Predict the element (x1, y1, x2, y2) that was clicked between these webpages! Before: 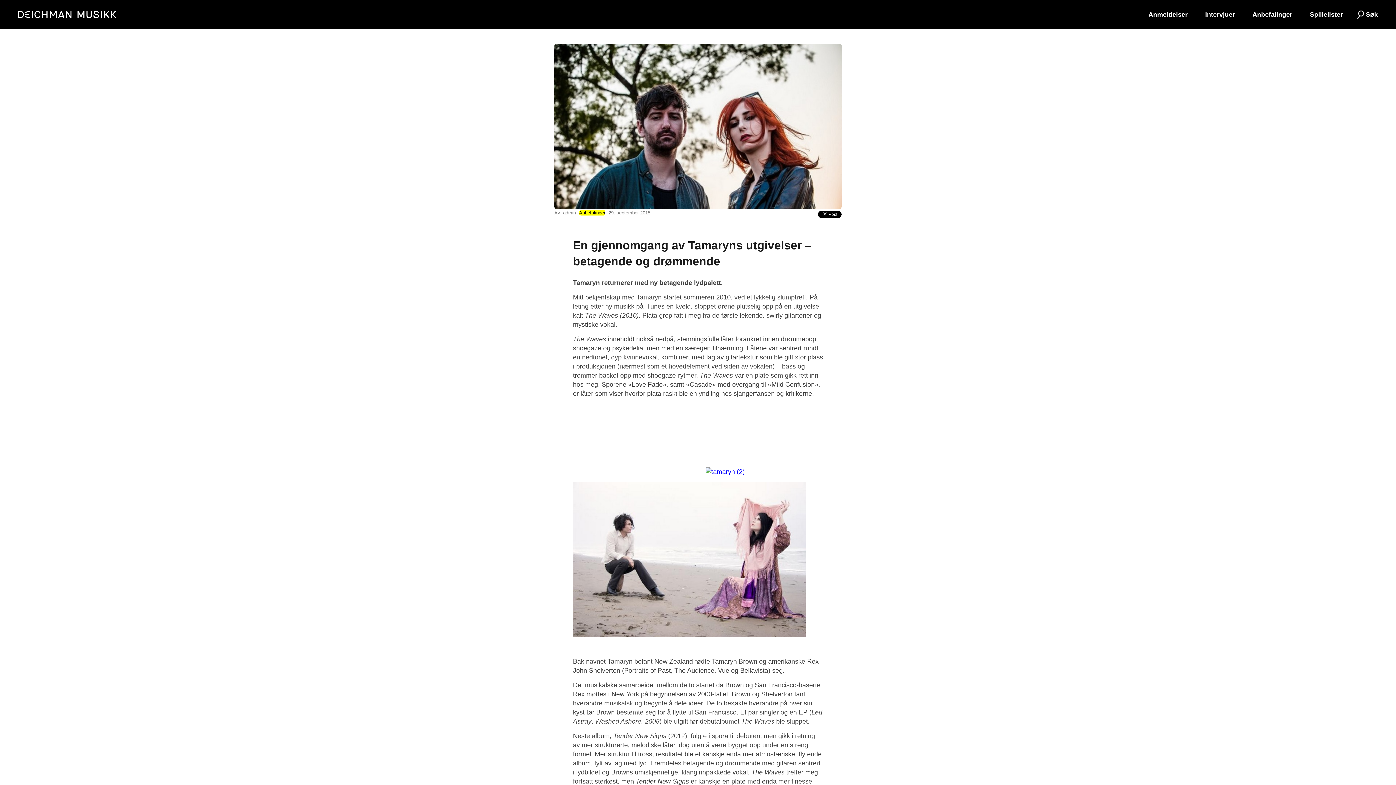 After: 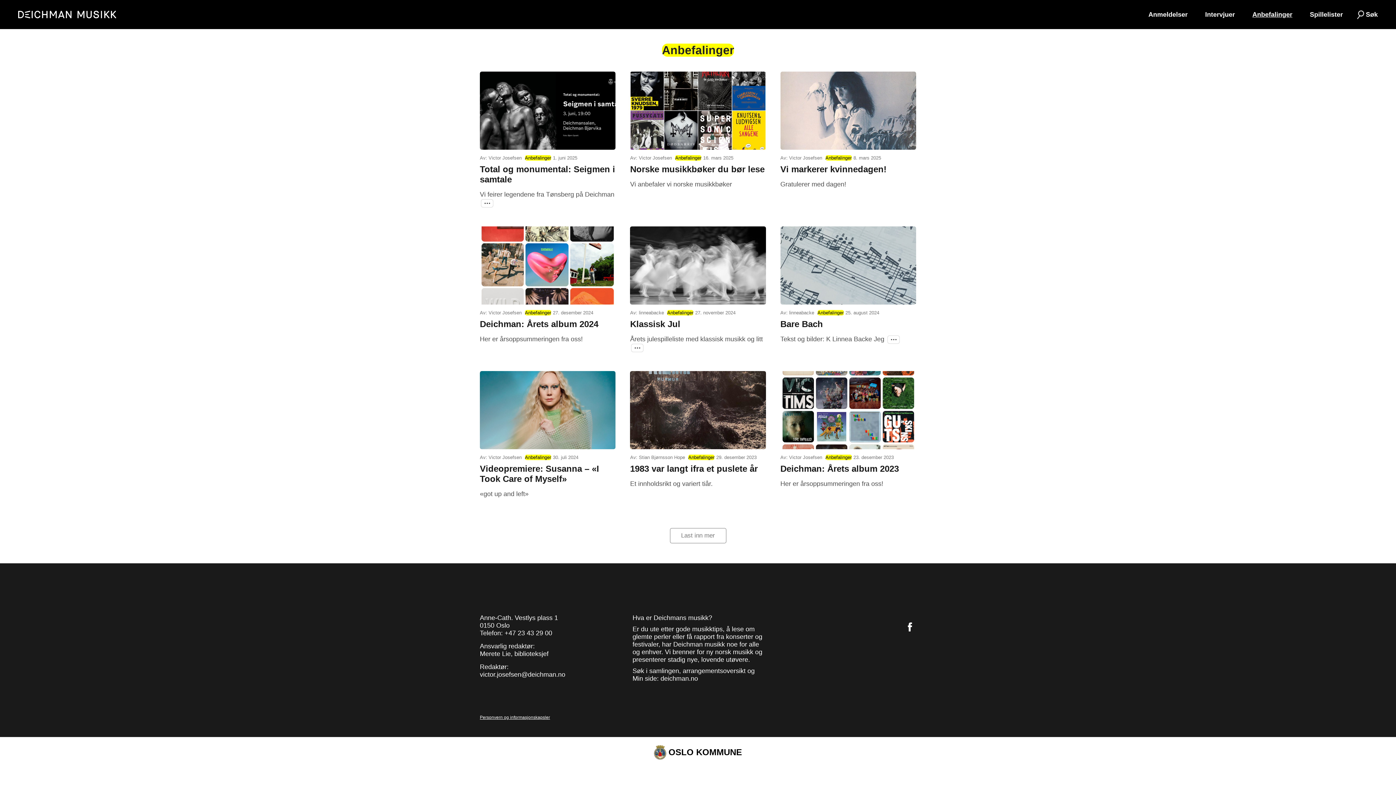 Action: bbox: (1244, 9, 1301, 19) label: Anbefalinger